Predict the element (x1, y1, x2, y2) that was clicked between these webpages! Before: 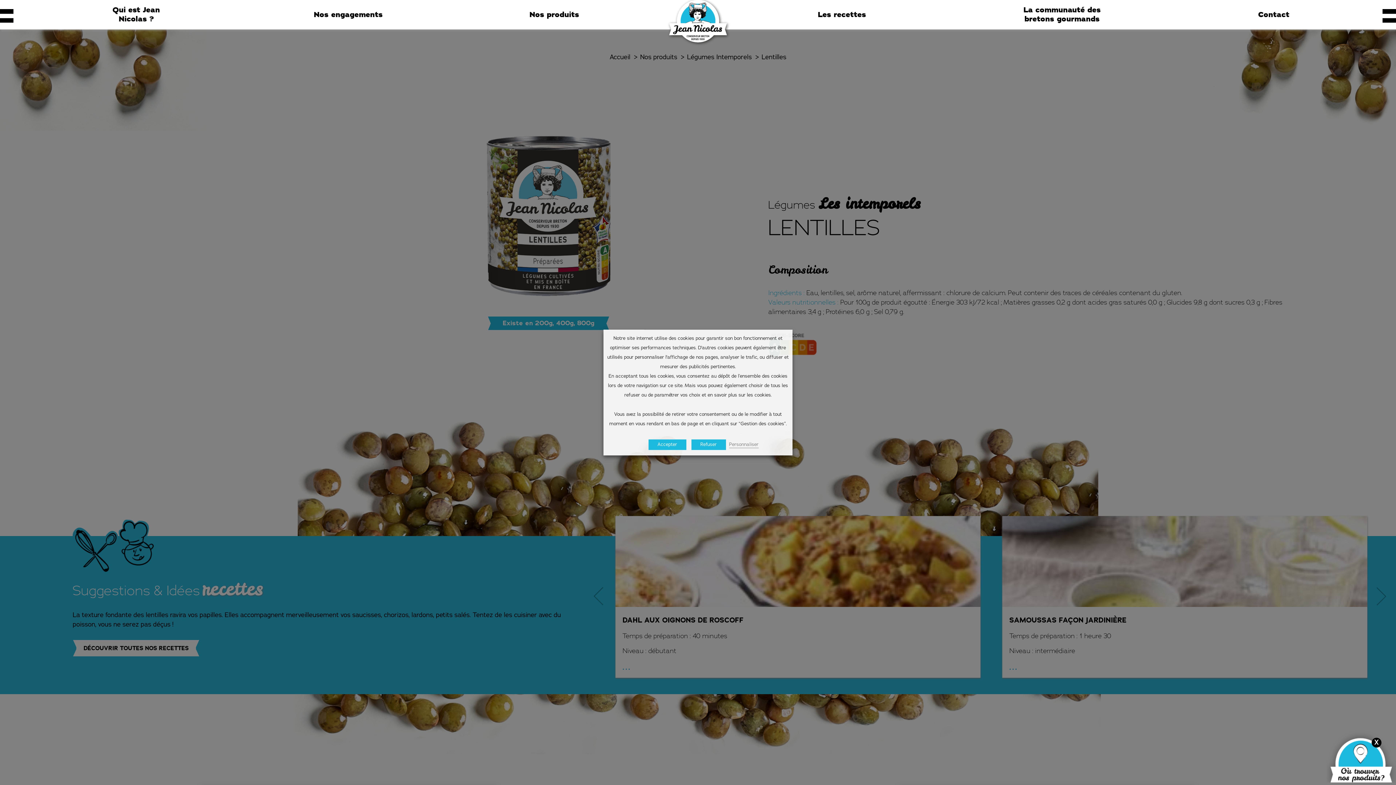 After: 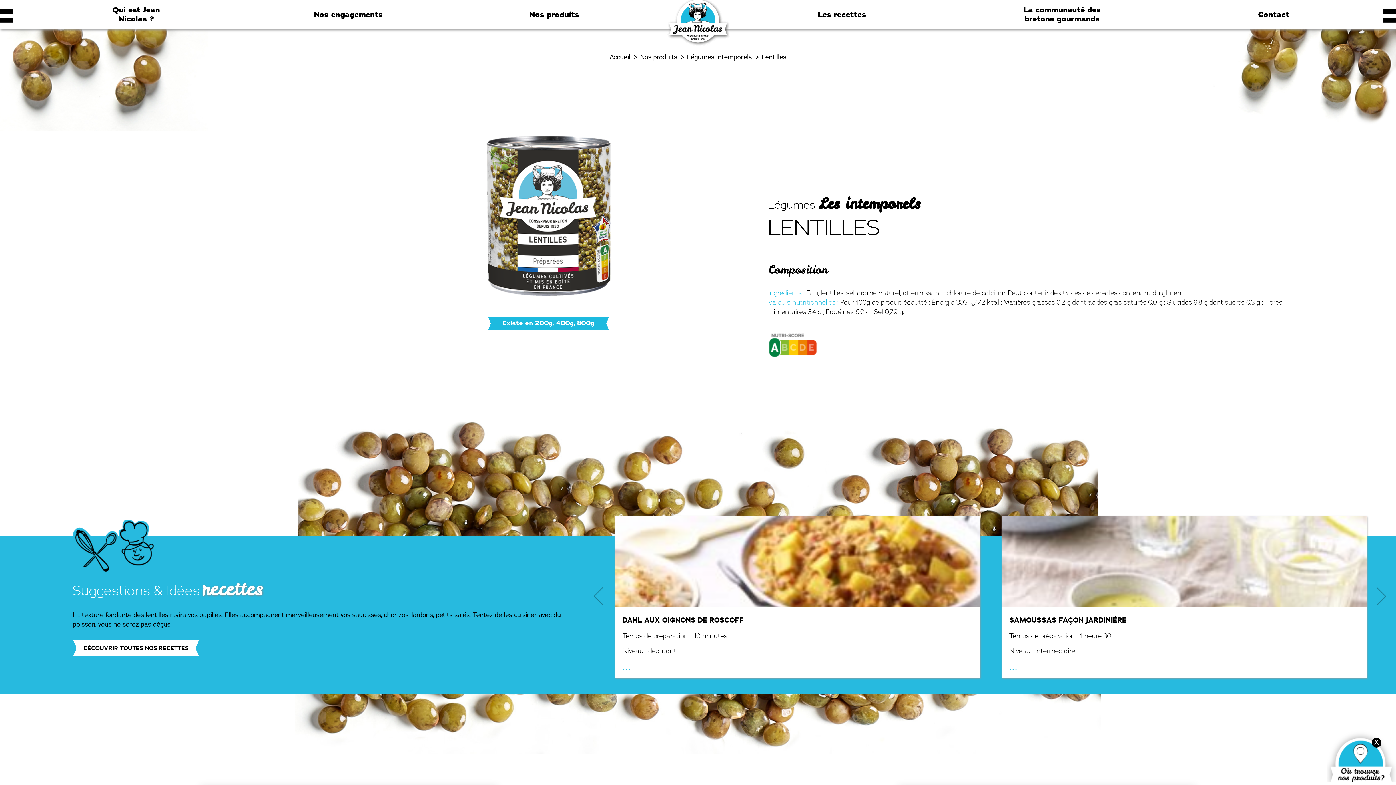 Action: bbox: (691, 439, 726, 450) label: Refuser